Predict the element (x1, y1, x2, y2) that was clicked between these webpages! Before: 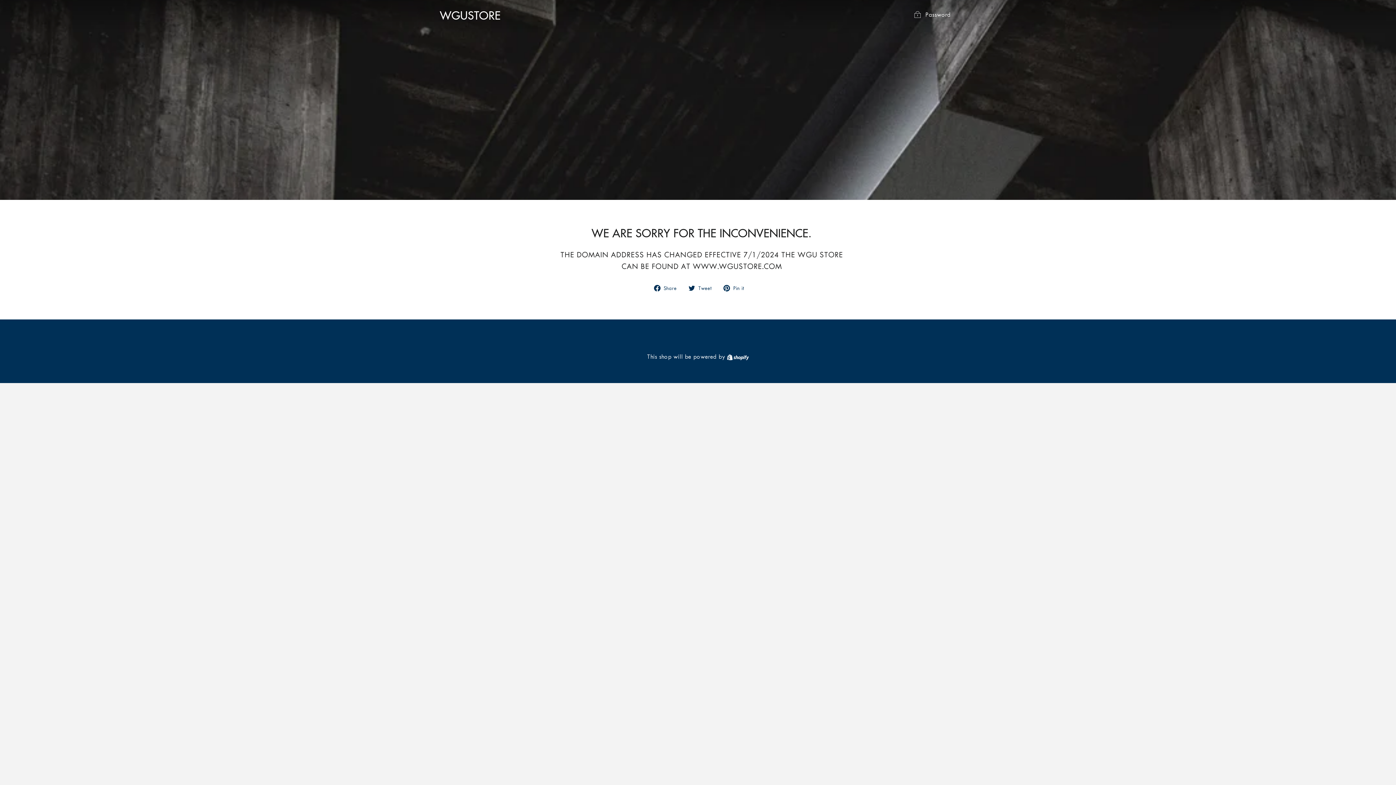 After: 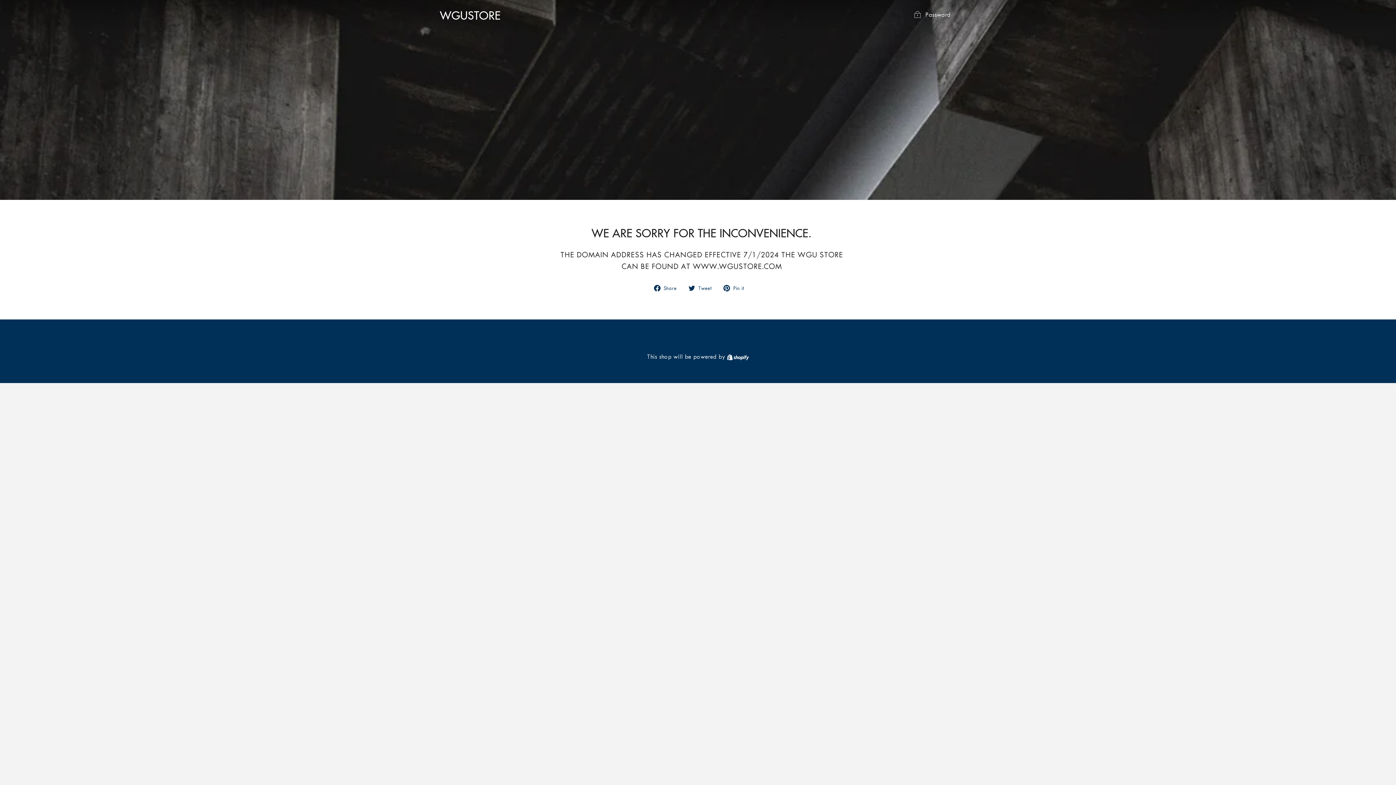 Action: bbox: (723, 283, 749, 292) label:  Pin it
Pin on Pinterest